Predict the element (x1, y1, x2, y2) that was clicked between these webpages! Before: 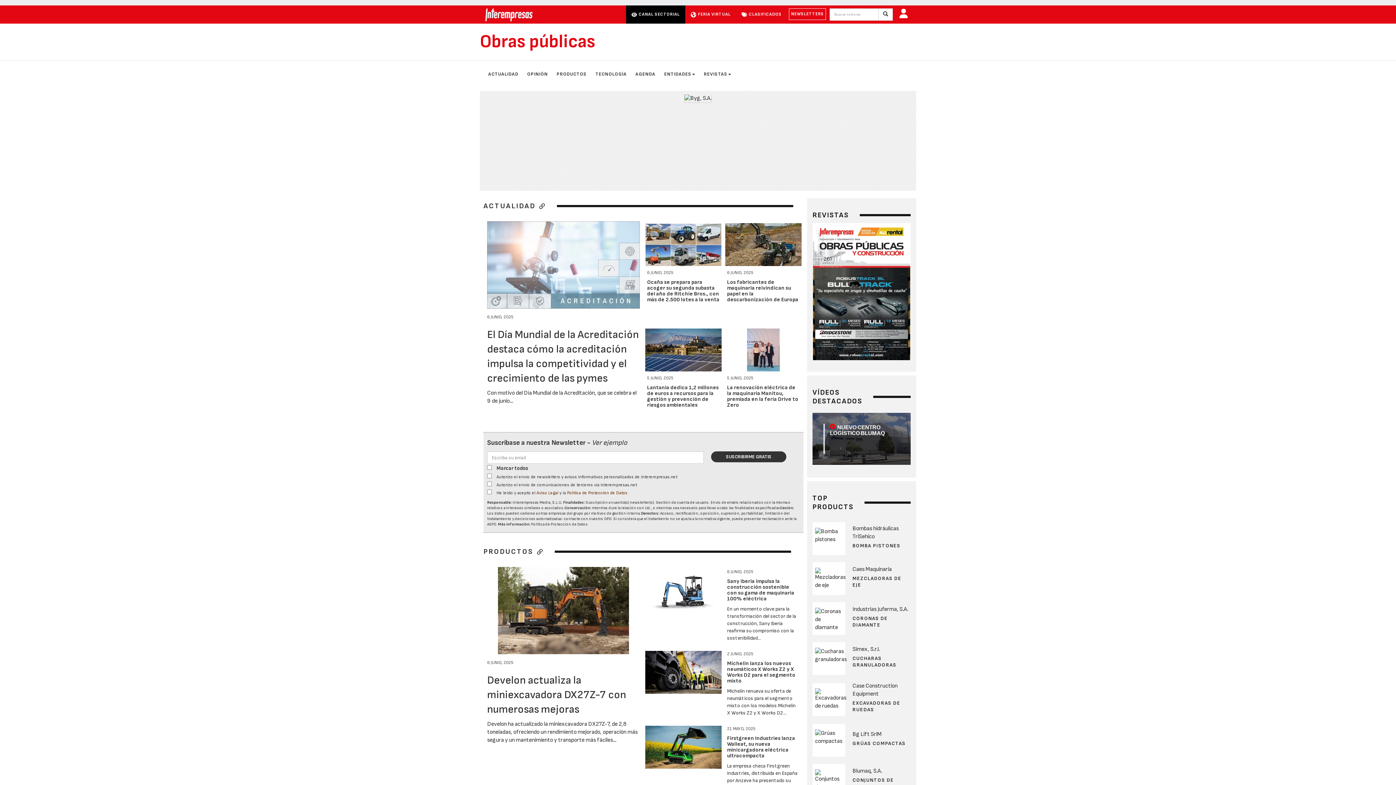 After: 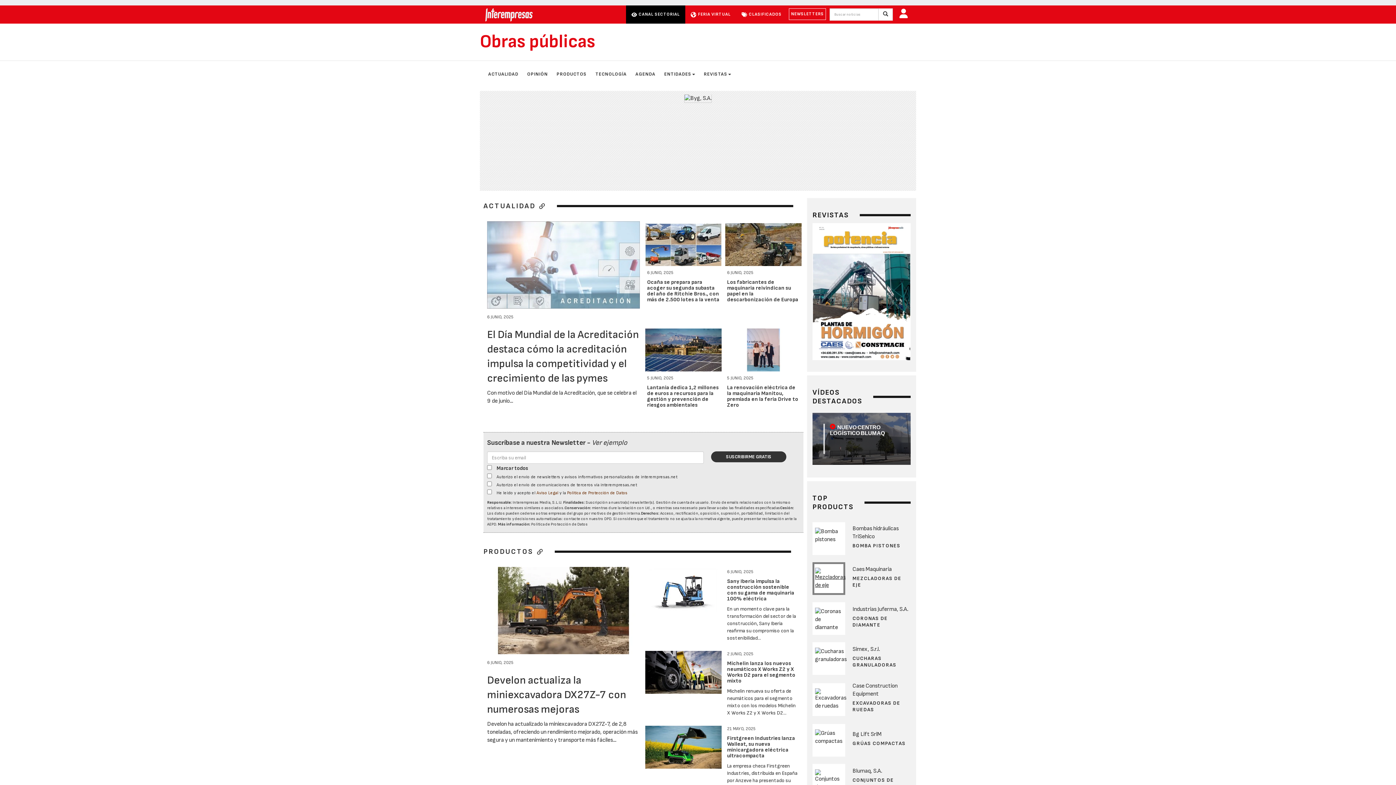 Action: bbox: (815, 572, 845, 579)